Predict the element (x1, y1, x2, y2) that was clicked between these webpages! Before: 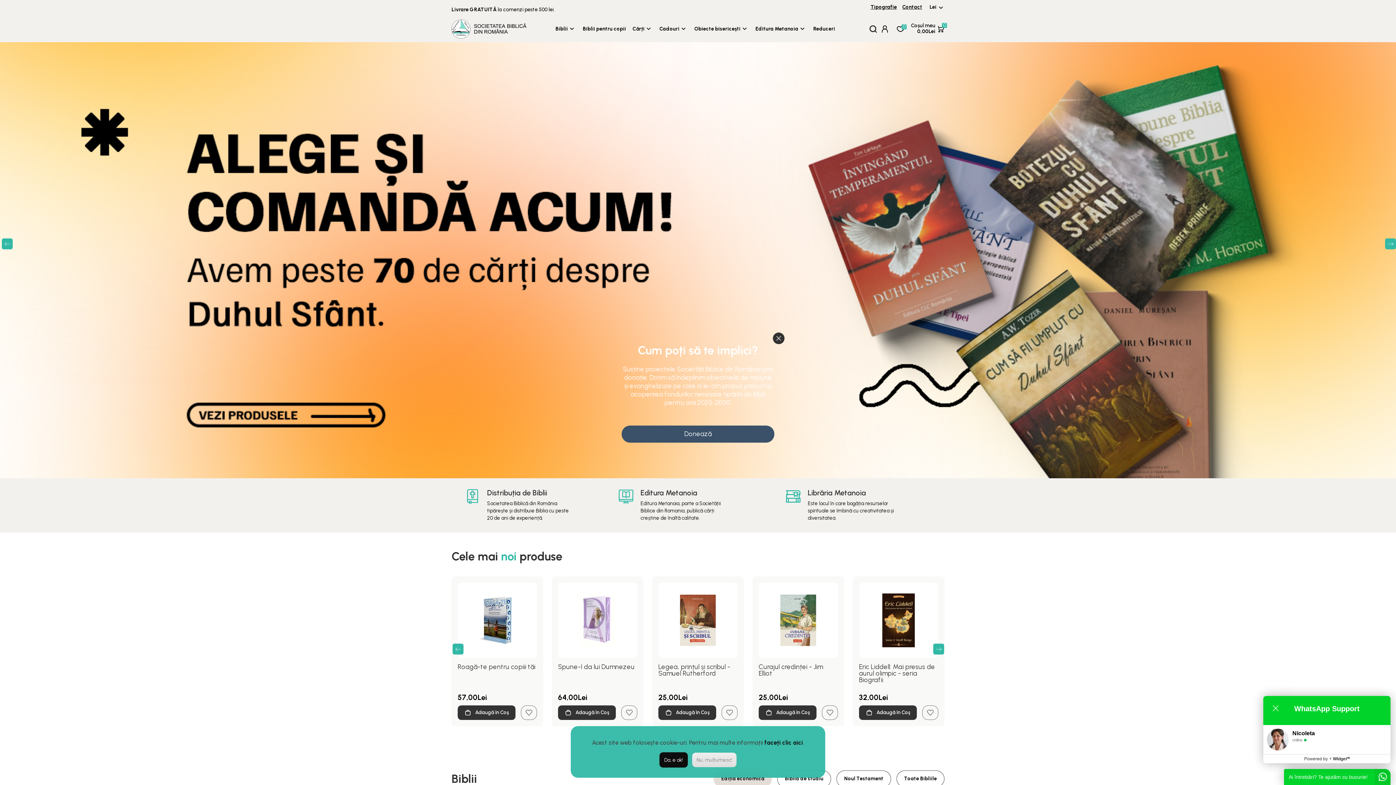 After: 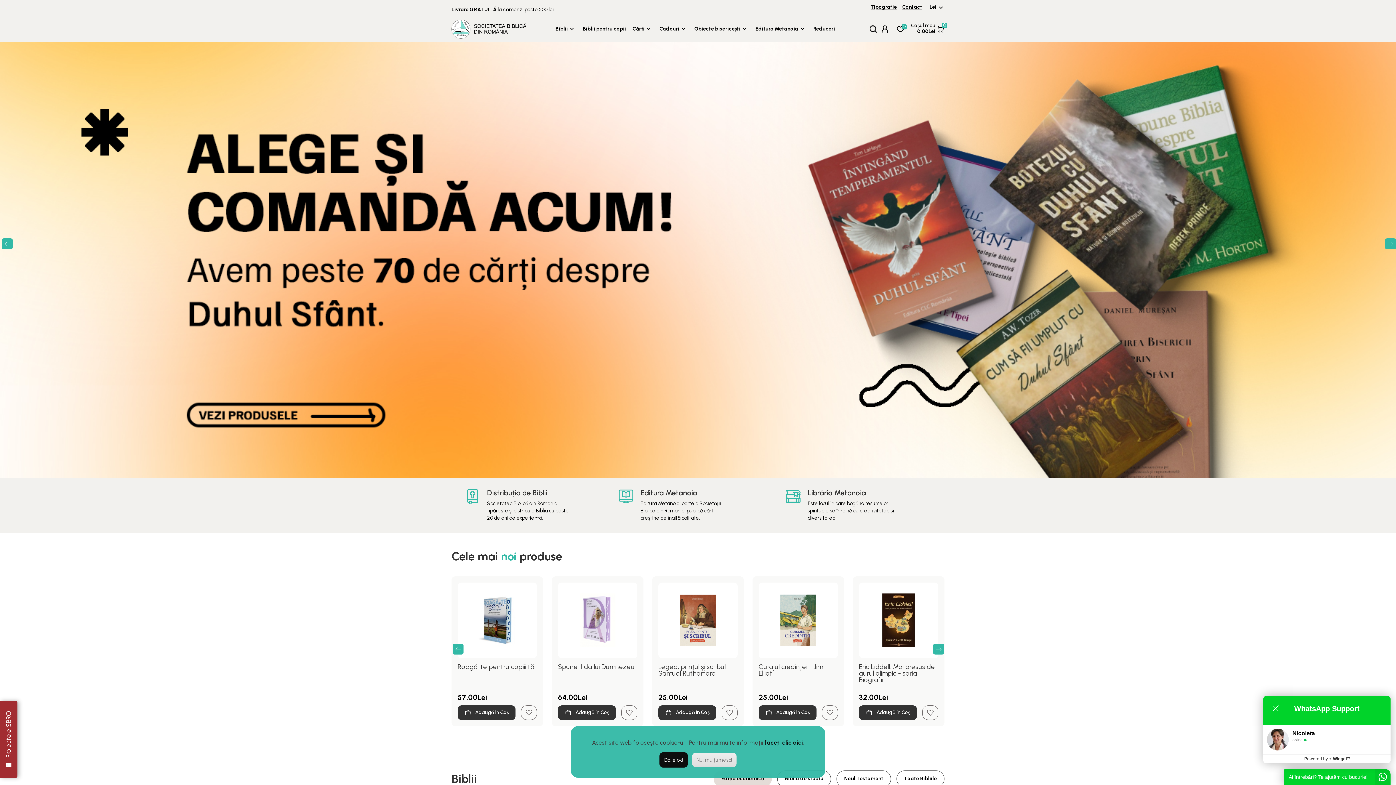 Action: bbox: (773, 332, 784, 344) label: Close